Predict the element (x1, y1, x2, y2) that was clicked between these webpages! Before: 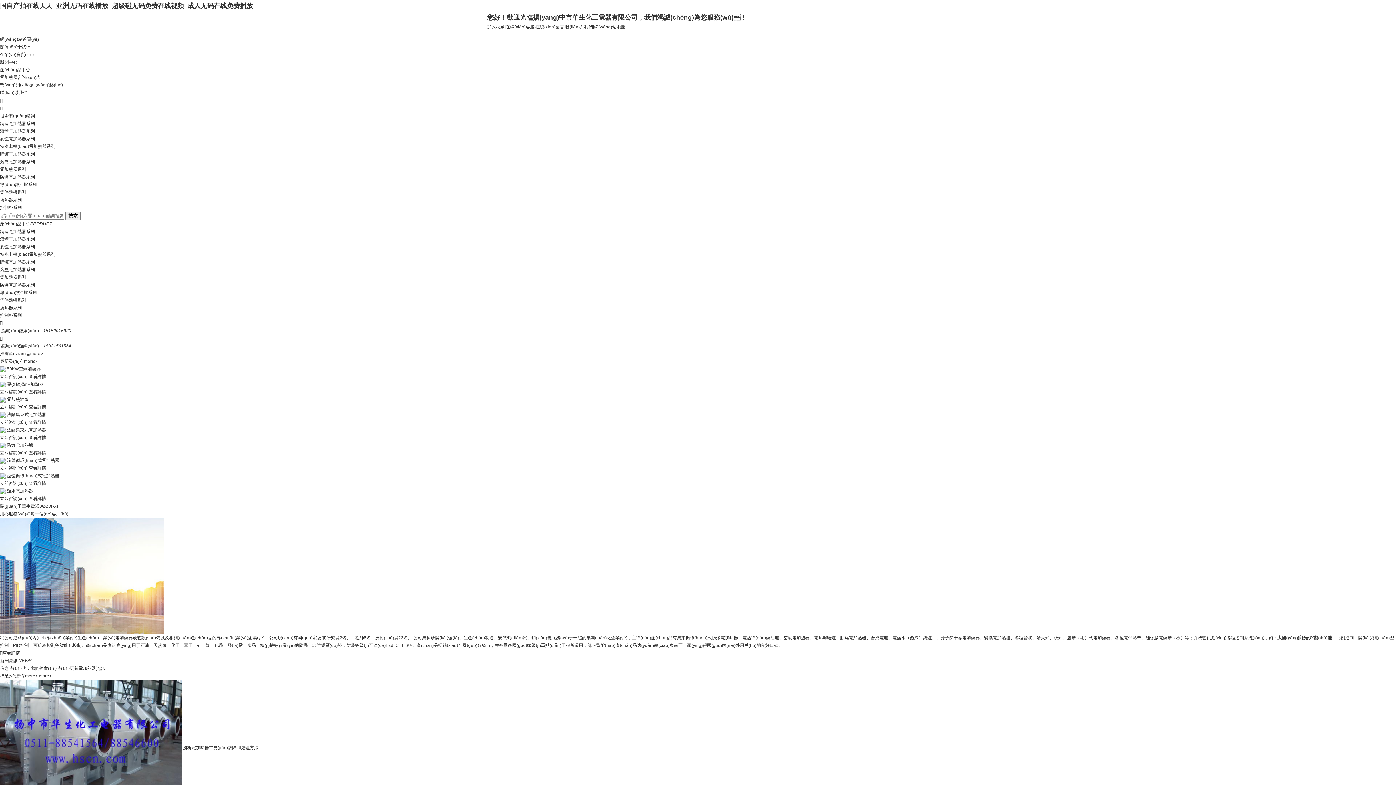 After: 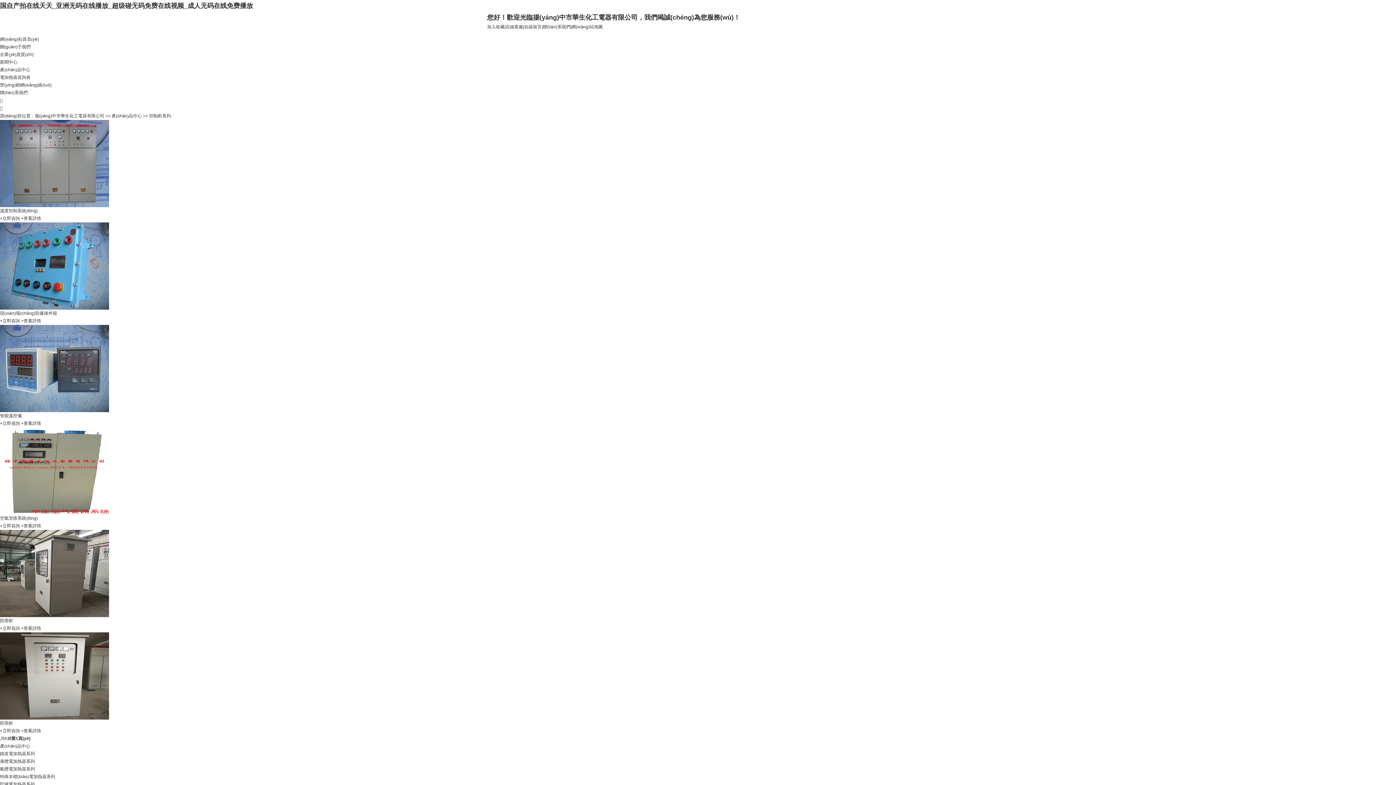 Action: label: 控制柜系列 bbox: (0, 313, 21, 318)